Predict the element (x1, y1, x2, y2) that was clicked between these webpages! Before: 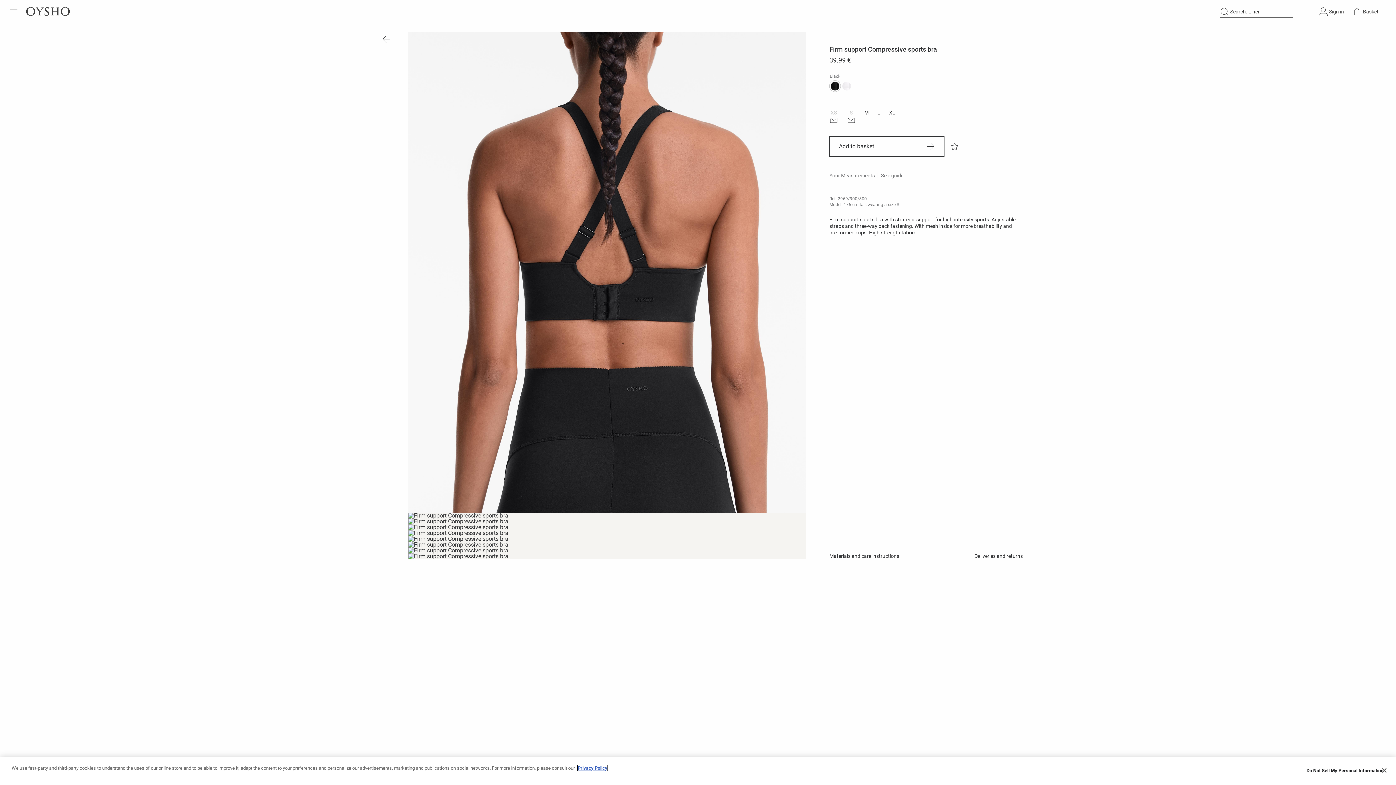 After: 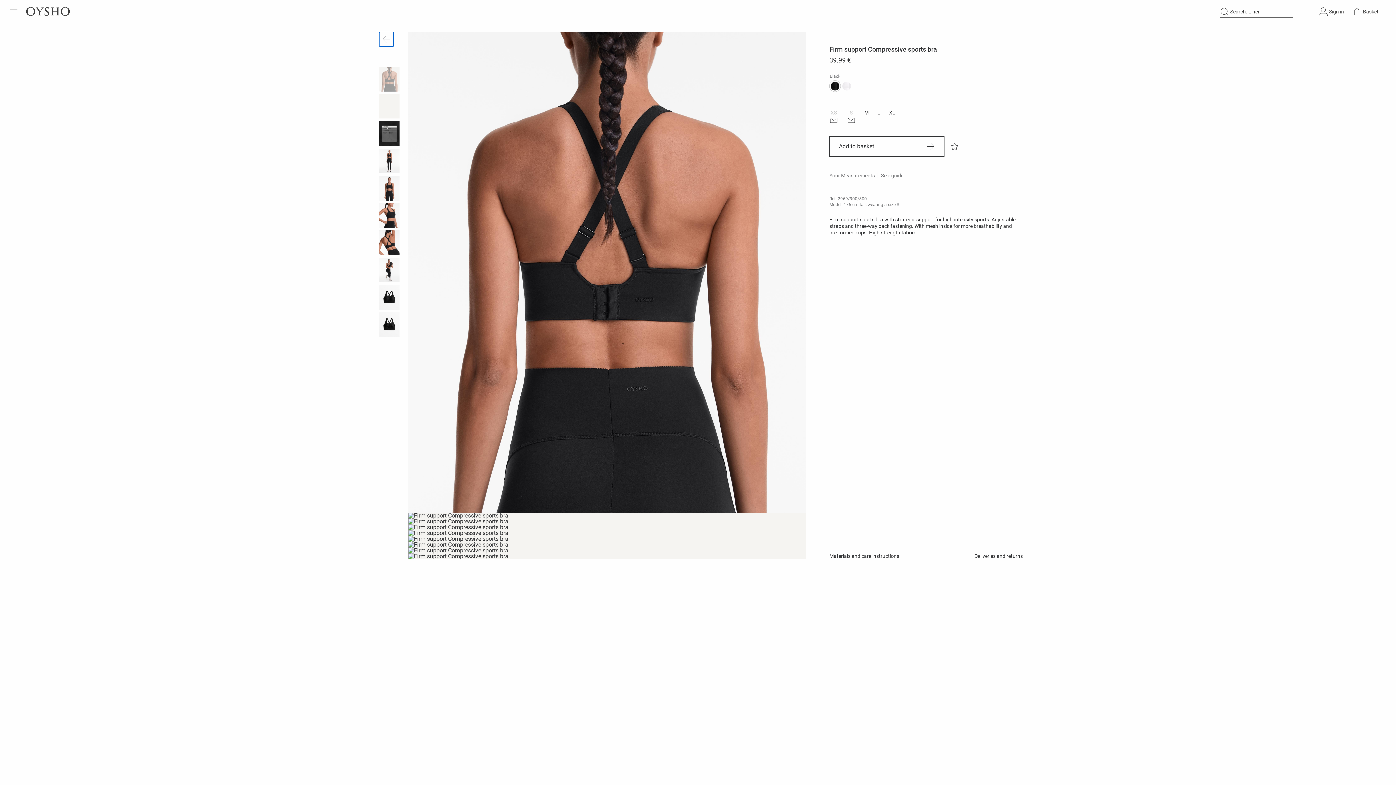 Action: label: Back bbox: (379, 32, 393, 46)